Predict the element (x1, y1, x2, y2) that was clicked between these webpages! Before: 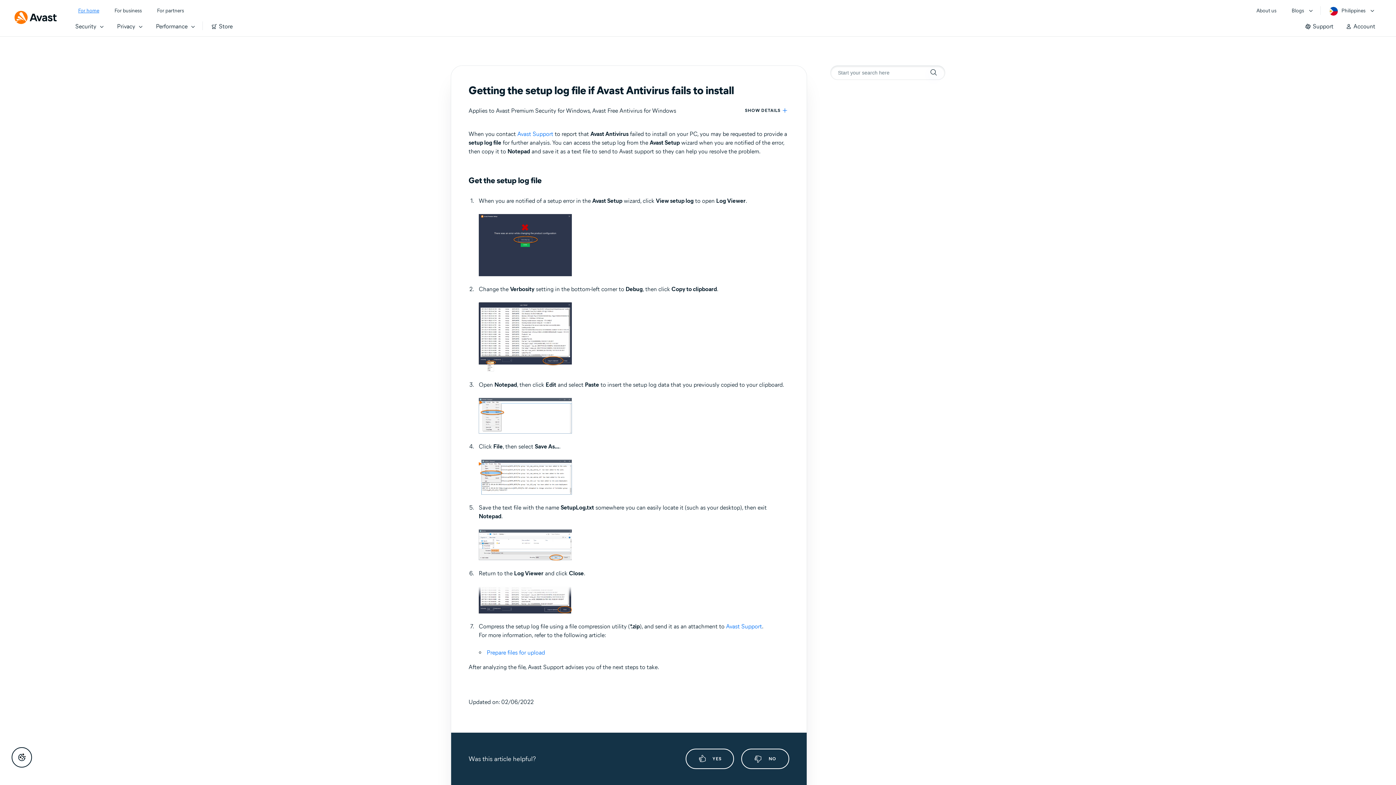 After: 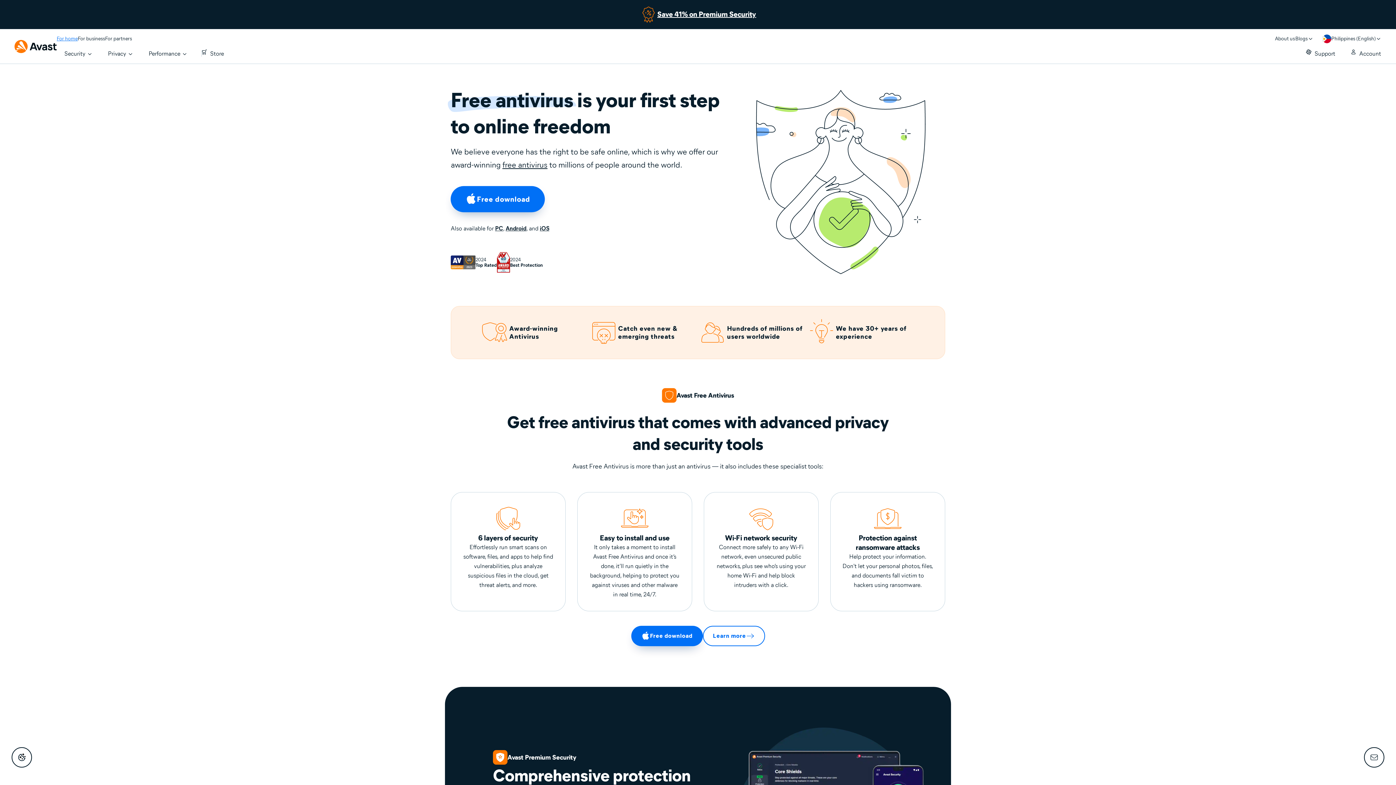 Action: bbox: (14, 10, 56, 24)